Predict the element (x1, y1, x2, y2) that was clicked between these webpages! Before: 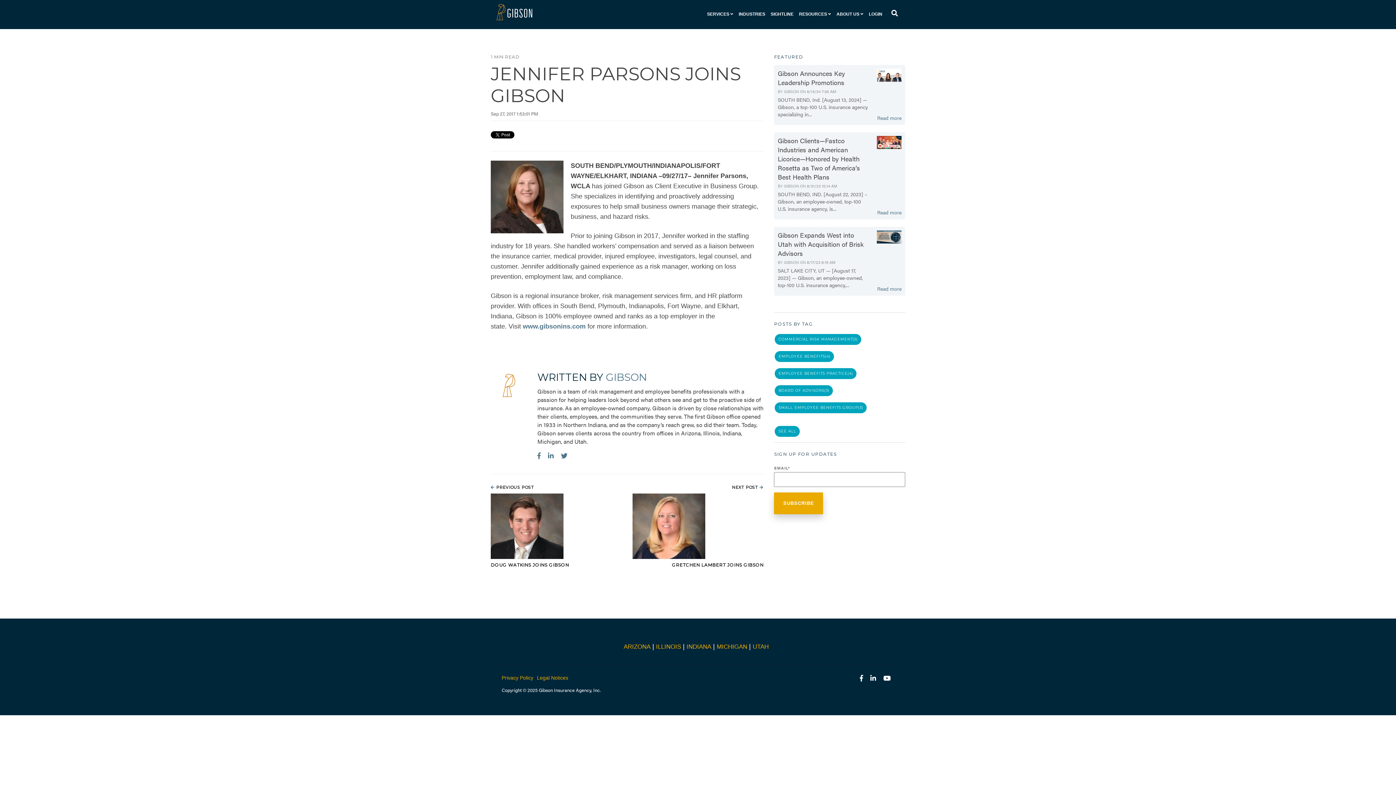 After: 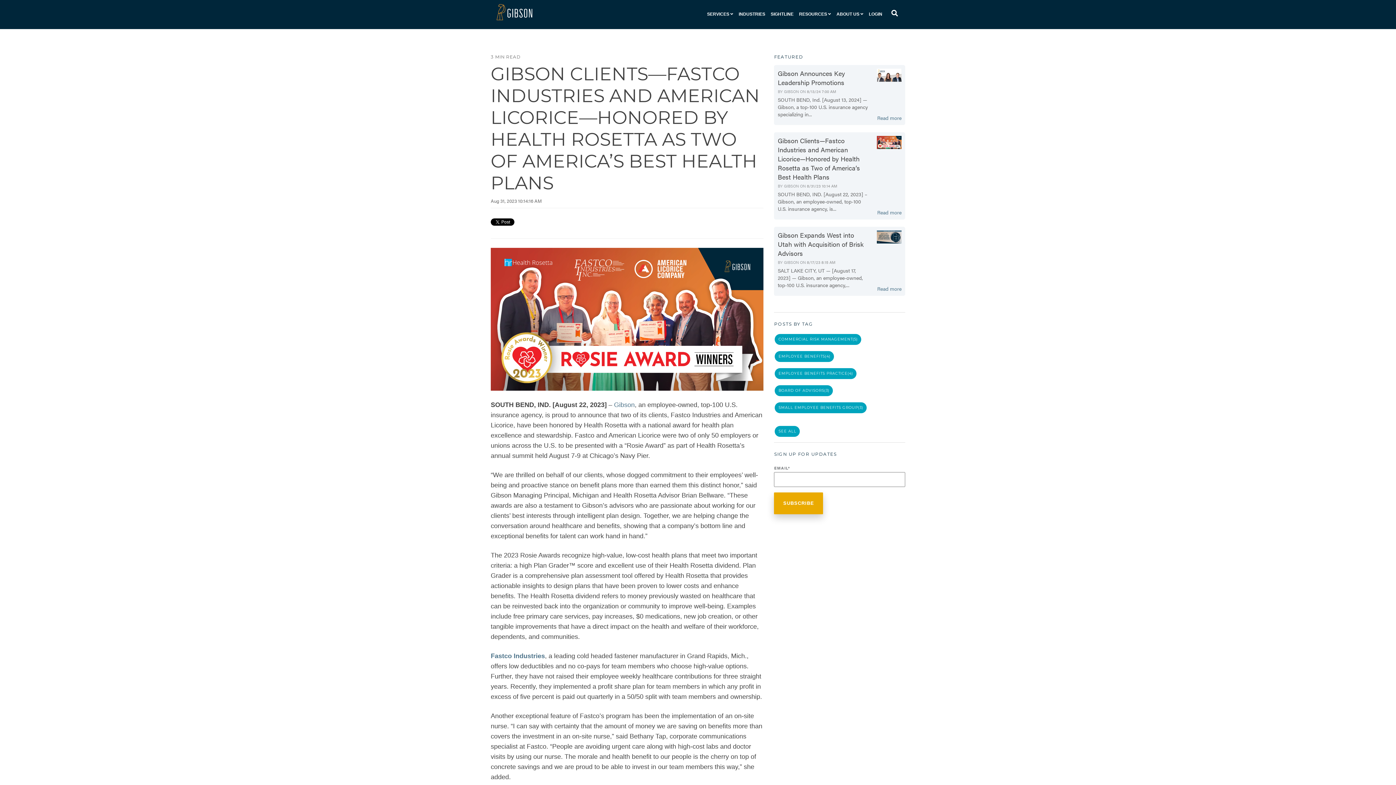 Action: label: Gibson Clients—Fastco Industries and American Licorice—Honored by Health Rosetta as Two of America’s Best Health Plans bbox: (777, 136, 860, 181)